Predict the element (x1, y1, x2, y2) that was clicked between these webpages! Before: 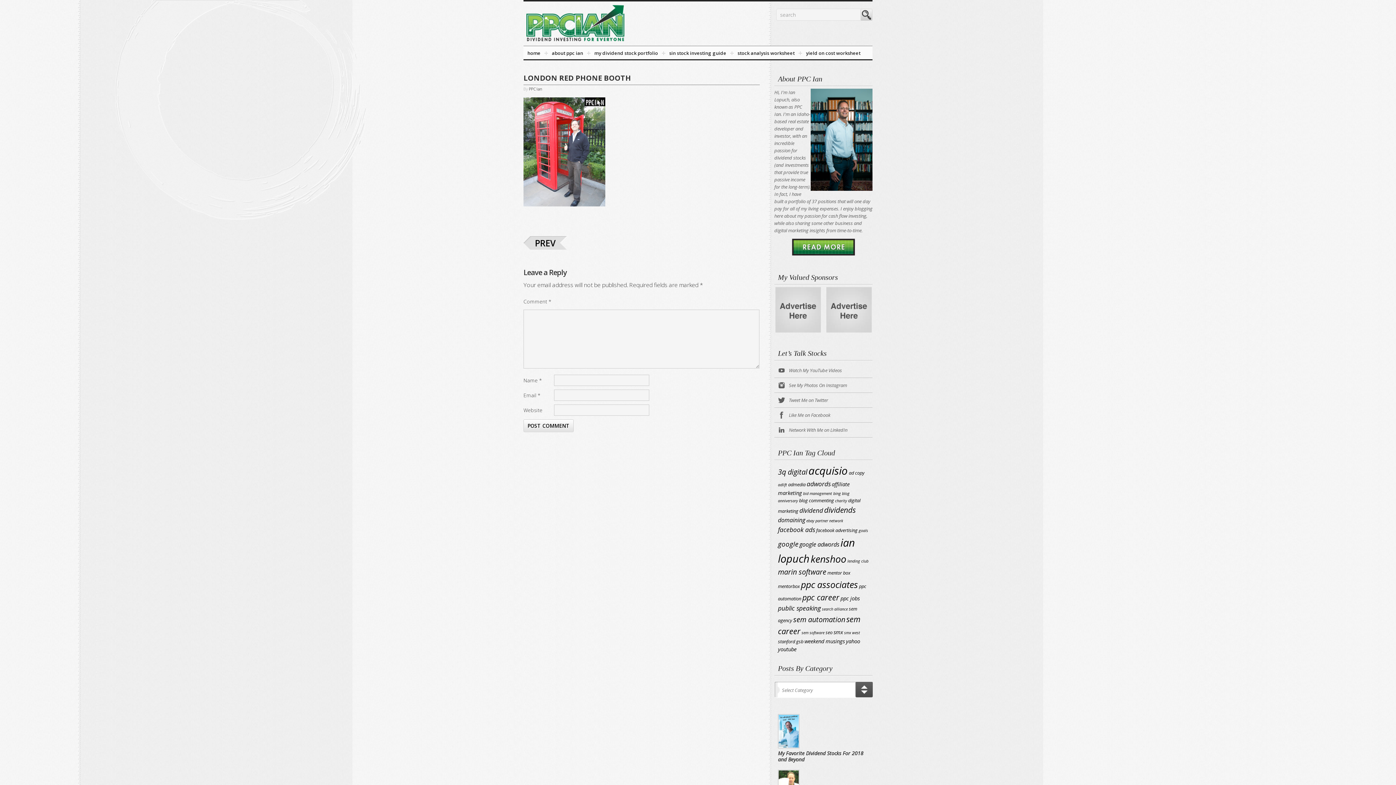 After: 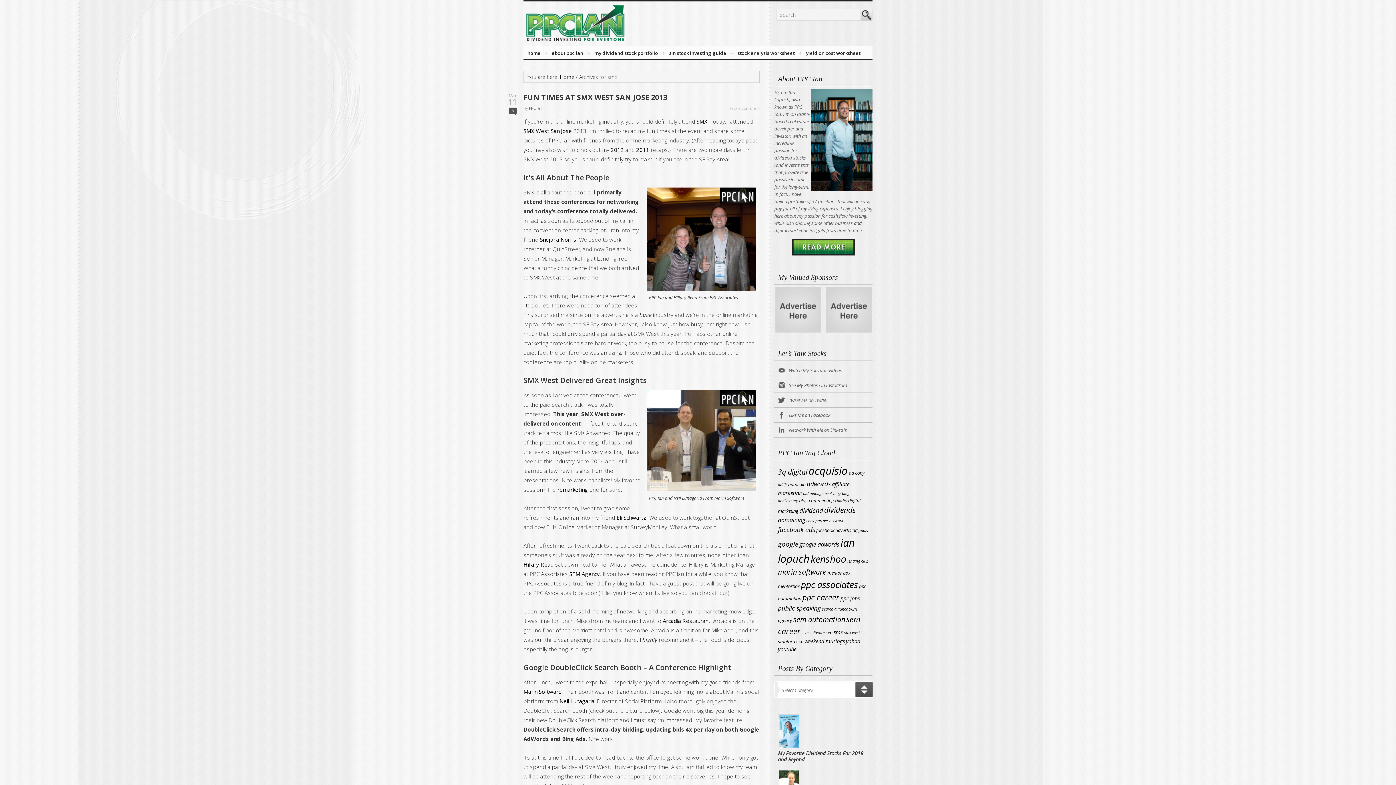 Action: bbox: (833, 628, 843, 635) label: smx (6 items)